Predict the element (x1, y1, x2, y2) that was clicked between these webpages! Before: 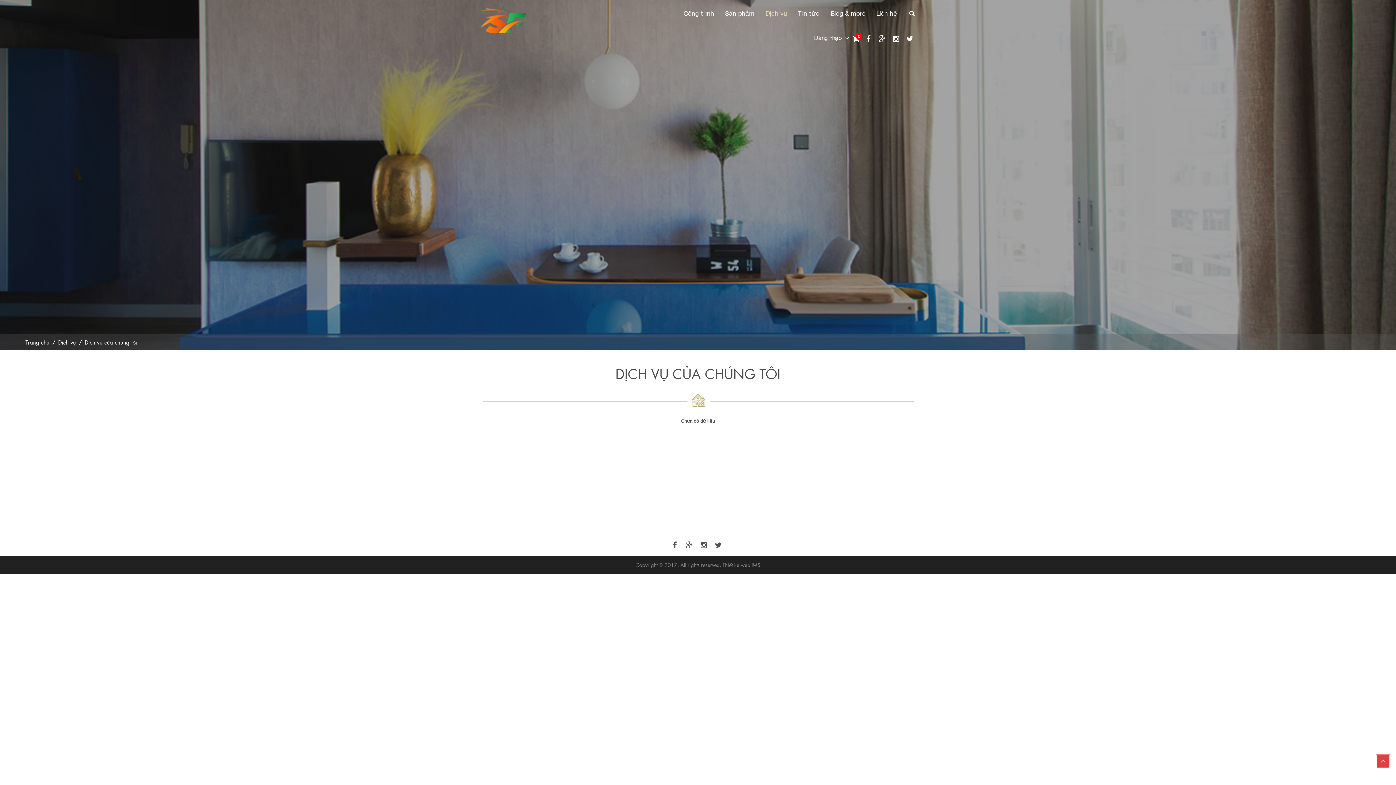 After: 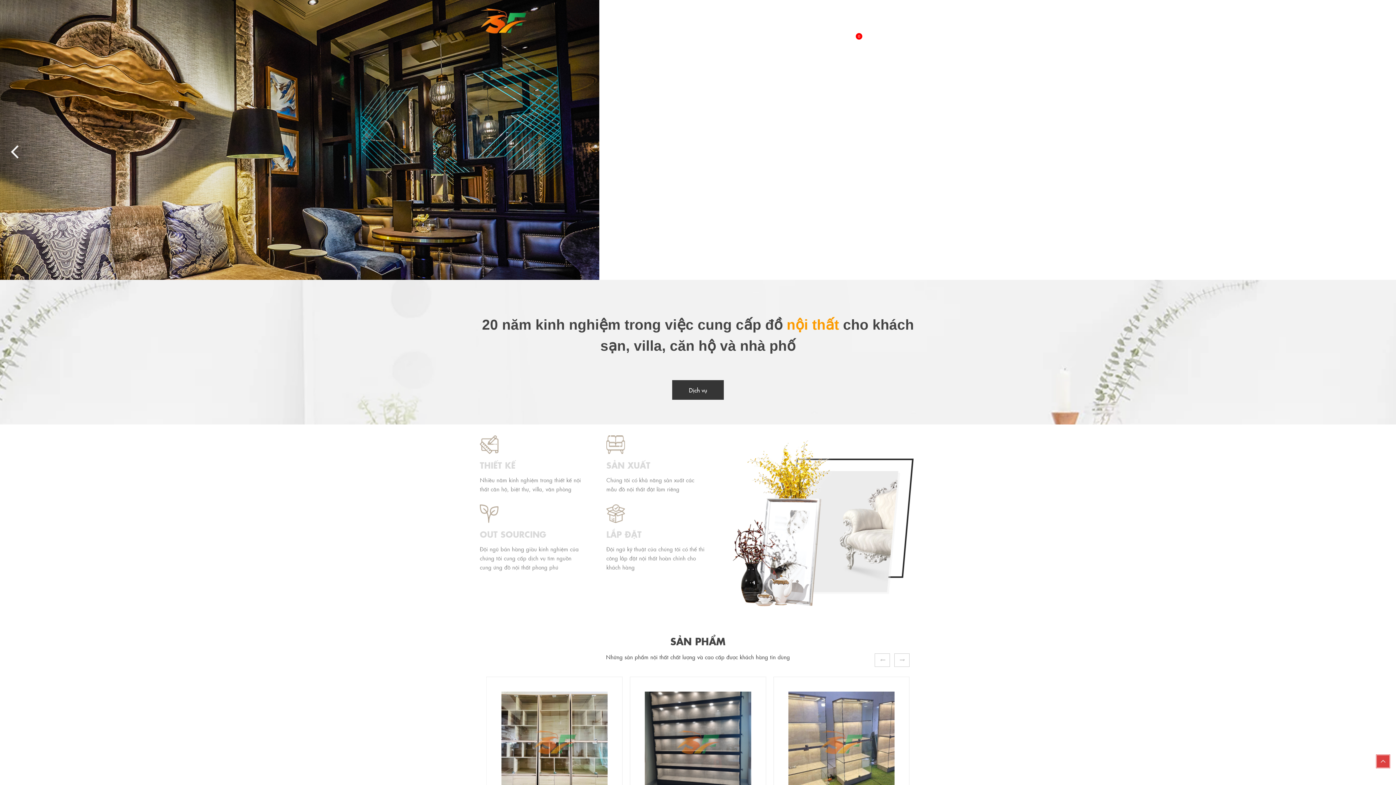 Action: label: Trang chủ bbox: (25, 338, 49, 346)